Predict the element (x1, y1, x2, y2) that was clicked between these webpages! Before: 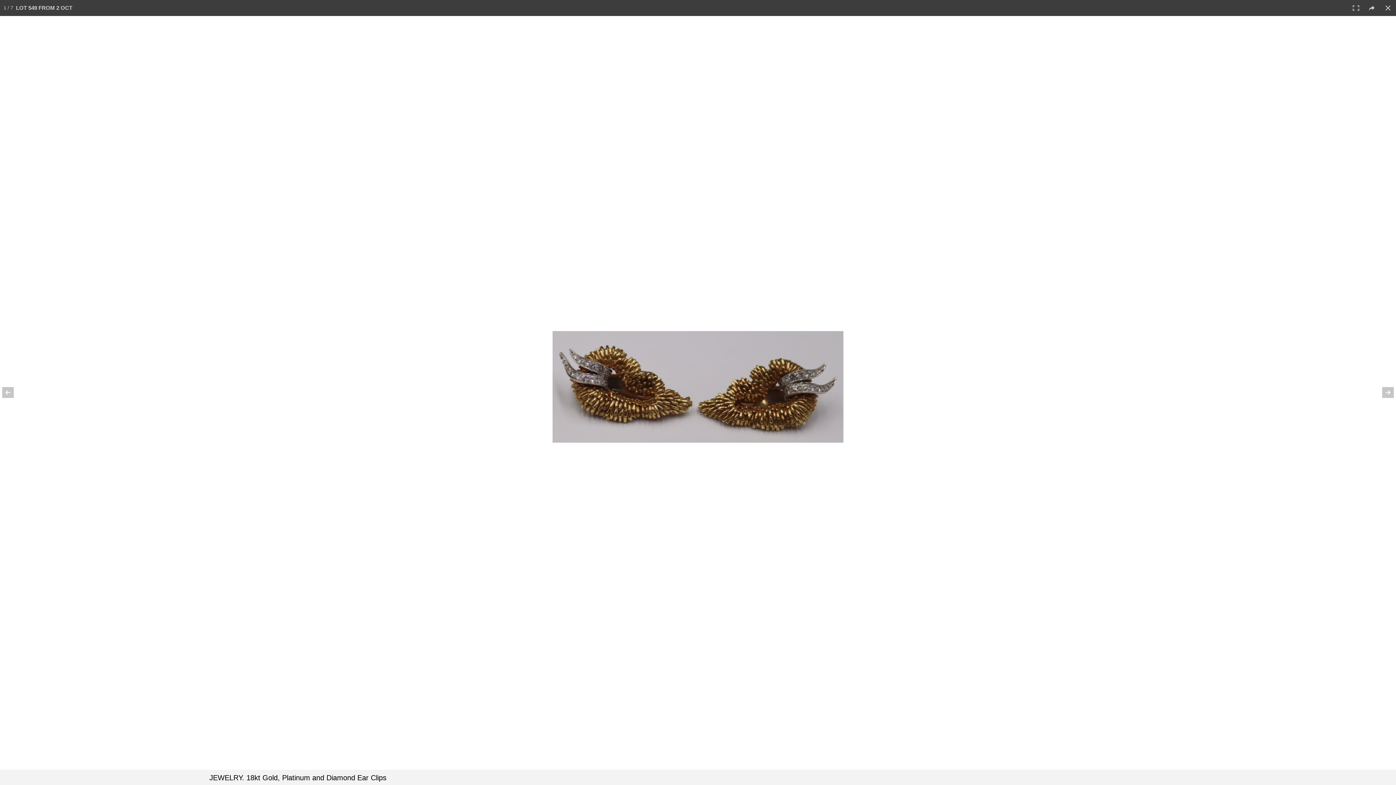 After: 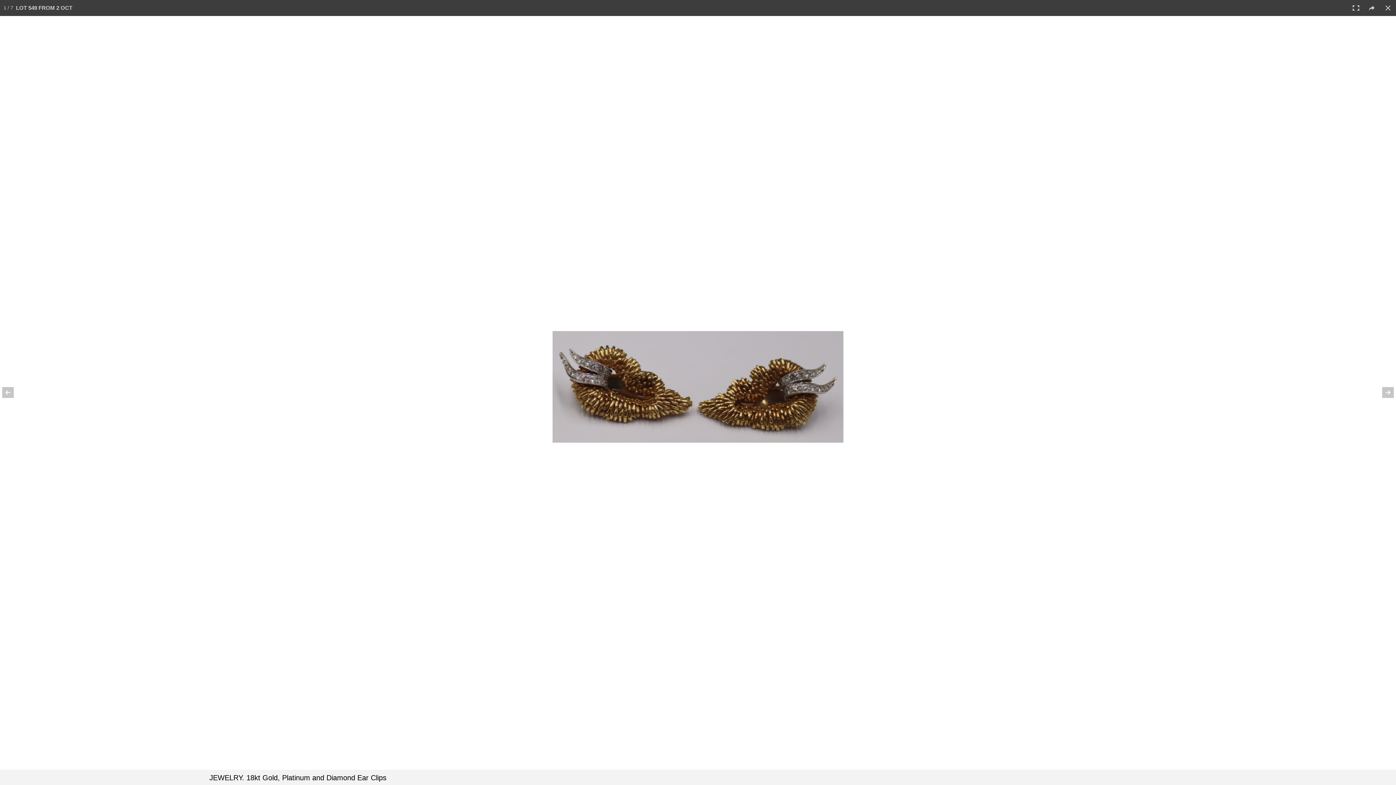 Action: bbox: (1348, 0, 1364, 16)